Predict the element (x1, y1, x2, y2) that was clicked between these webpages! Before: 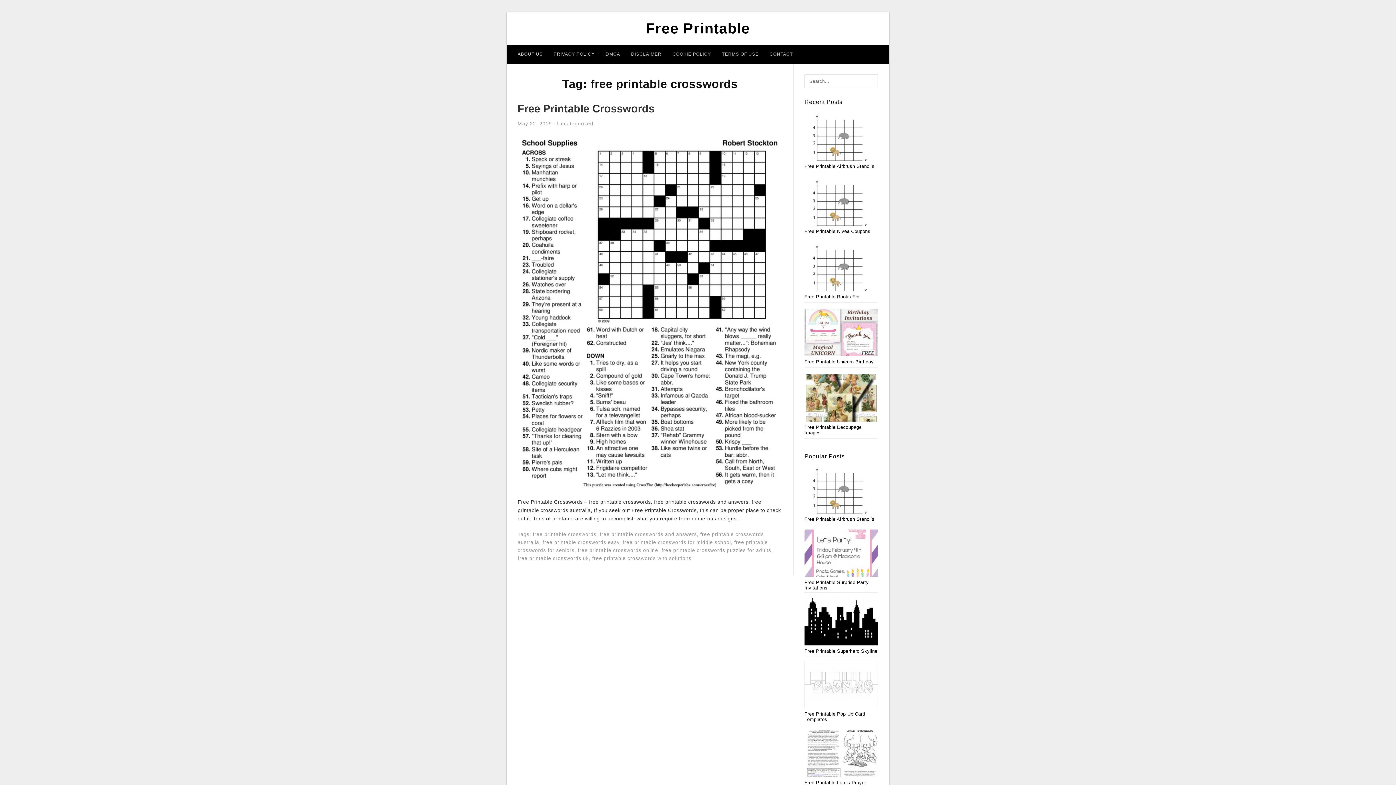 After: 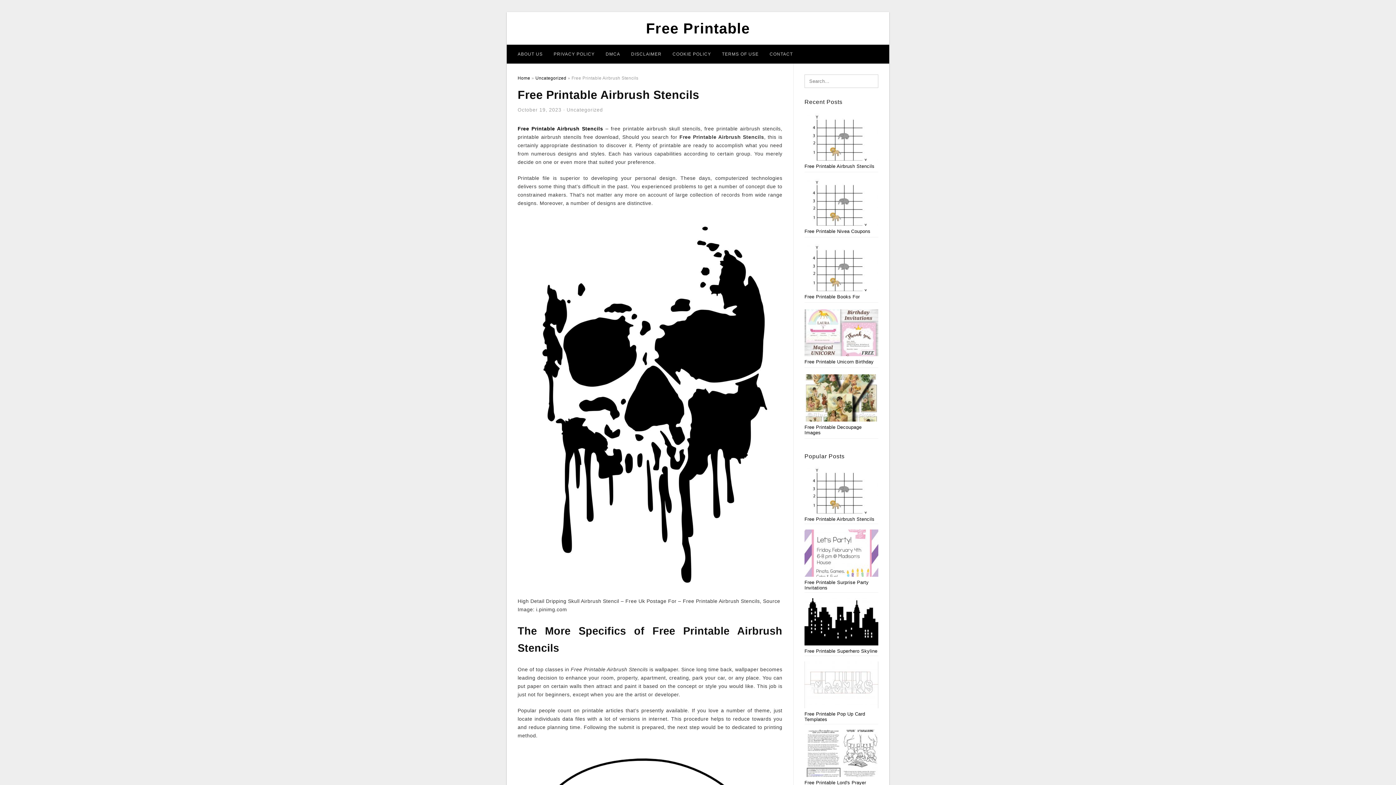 Action: label: Free Printable Airbrush Stencils bbox: (804, 163, 874, 168)